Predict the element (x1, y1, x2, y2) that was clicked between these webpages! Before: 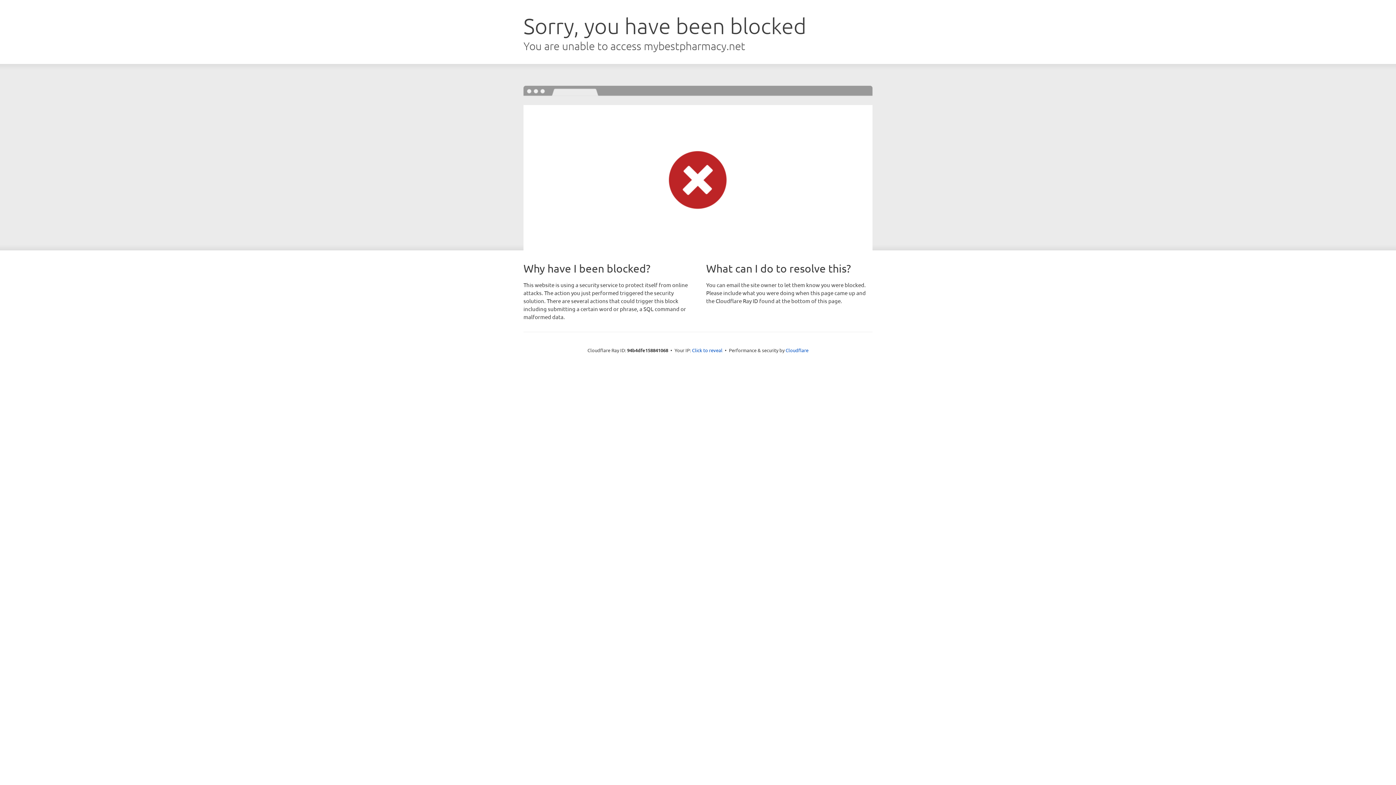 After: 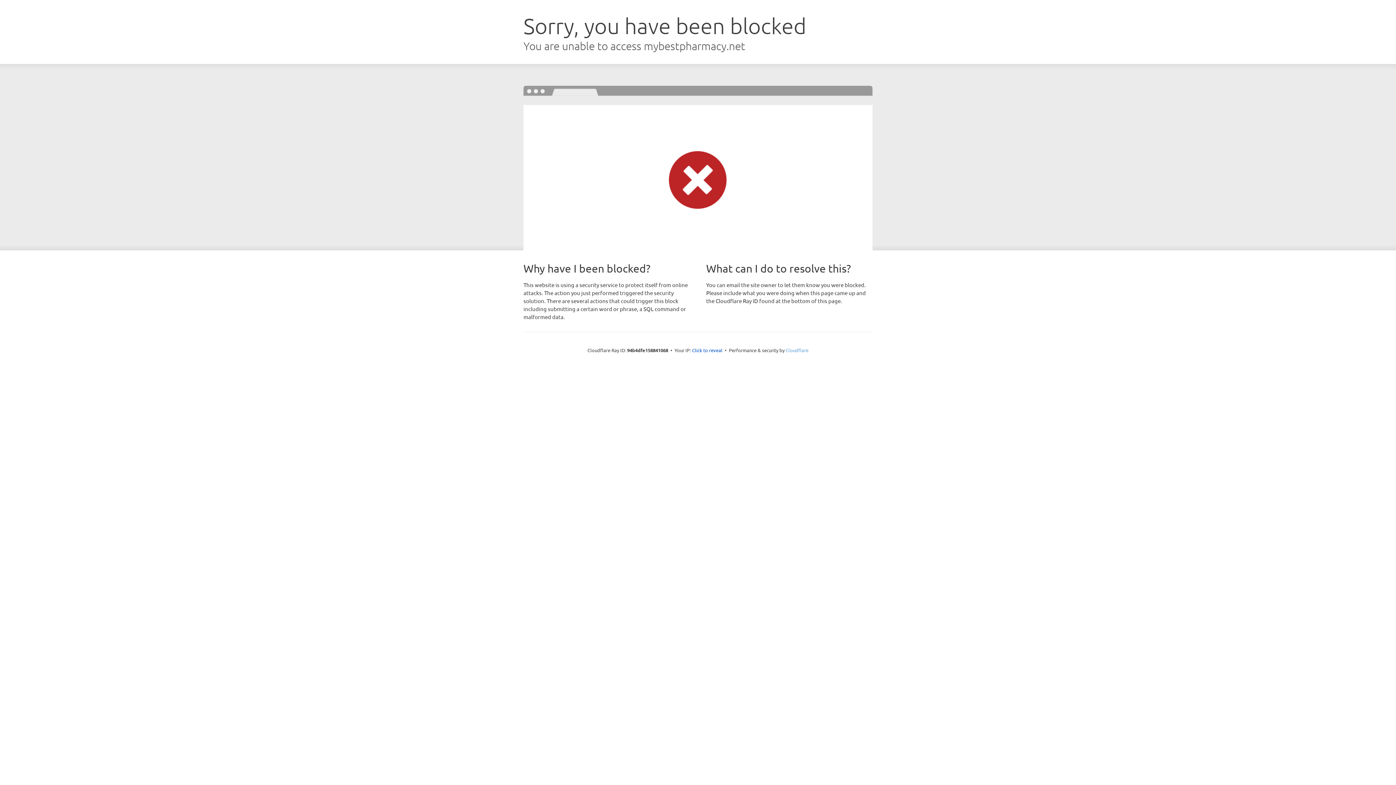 Action: bbox: (785, 347, 808, 353) label: Cloudflare